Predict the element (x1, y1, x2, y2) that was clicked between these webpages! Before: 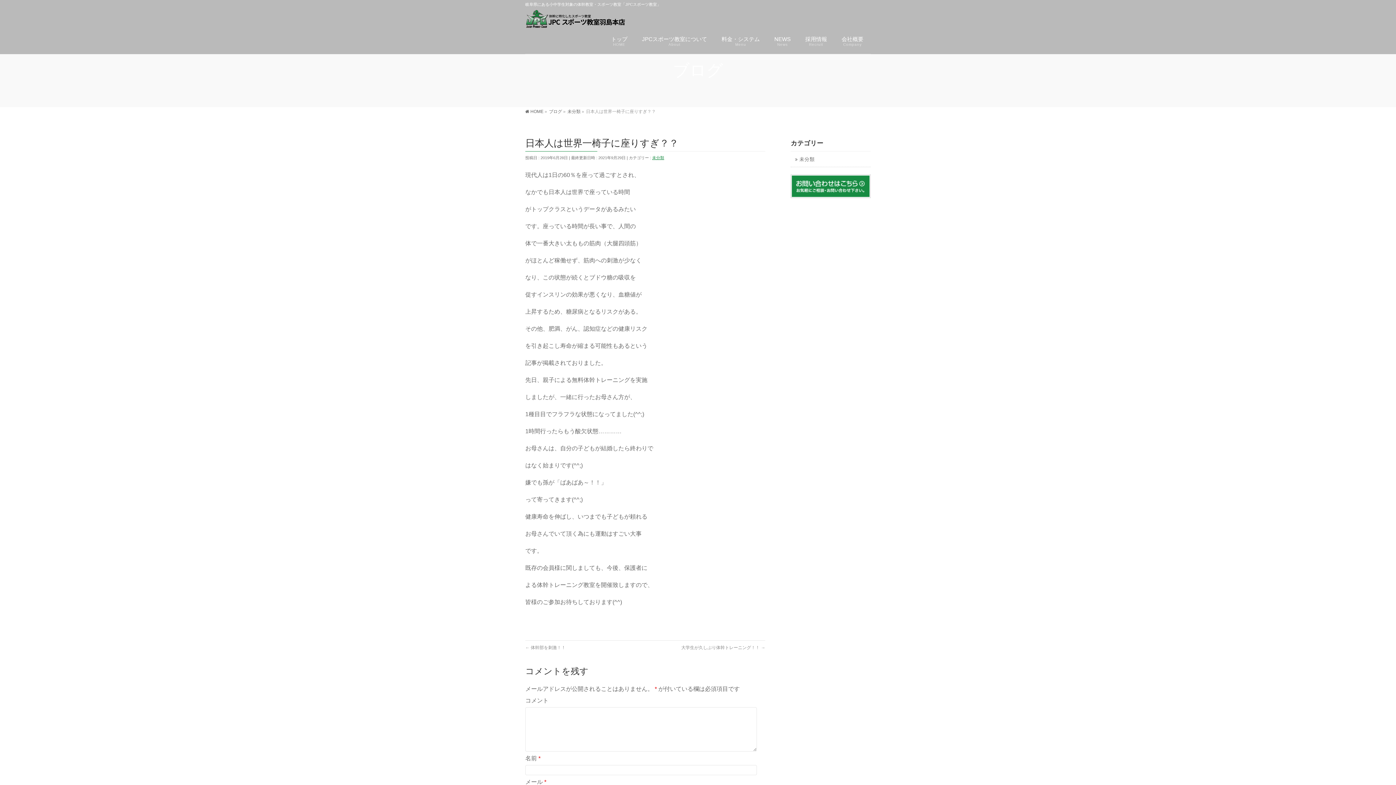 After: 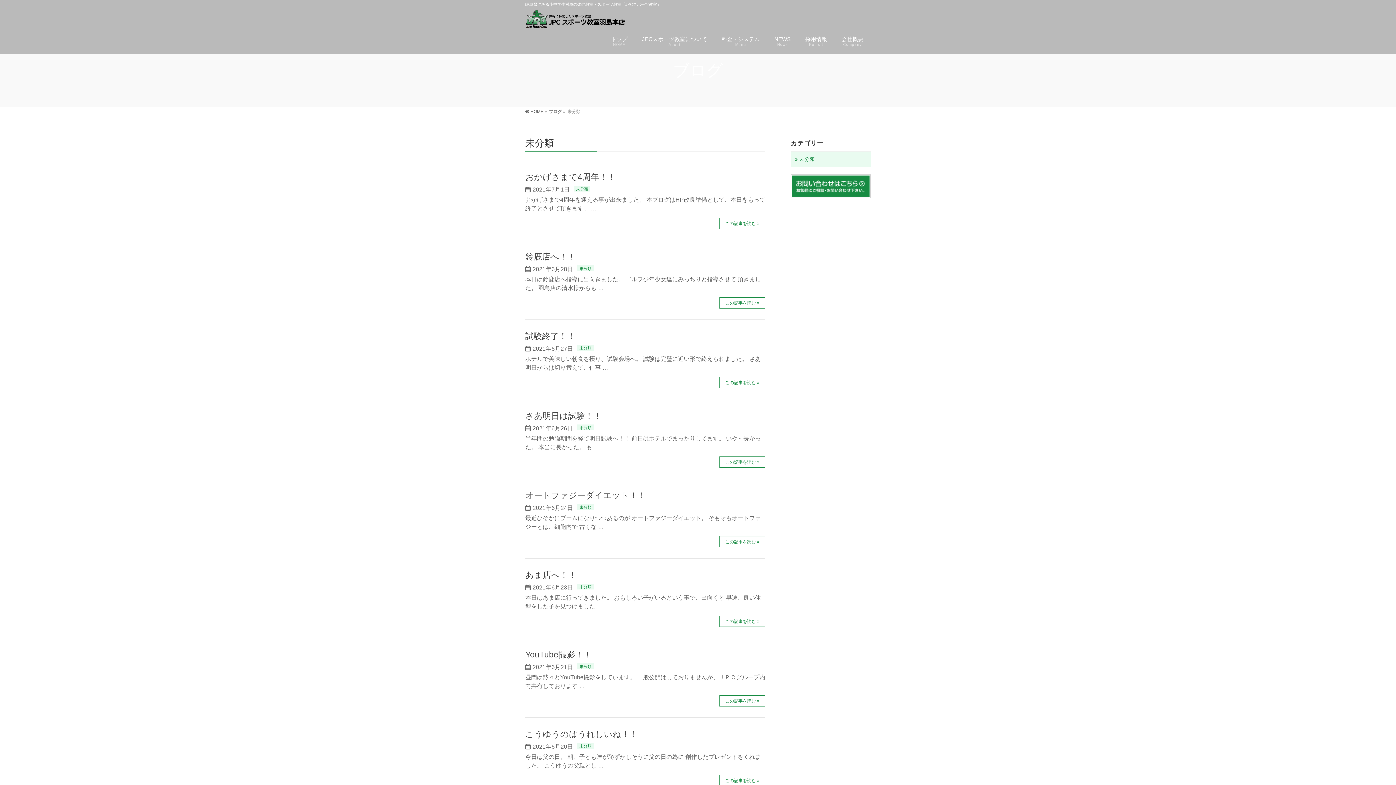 Action: label: 未分類 bbox: (652, 155, 664, 160)